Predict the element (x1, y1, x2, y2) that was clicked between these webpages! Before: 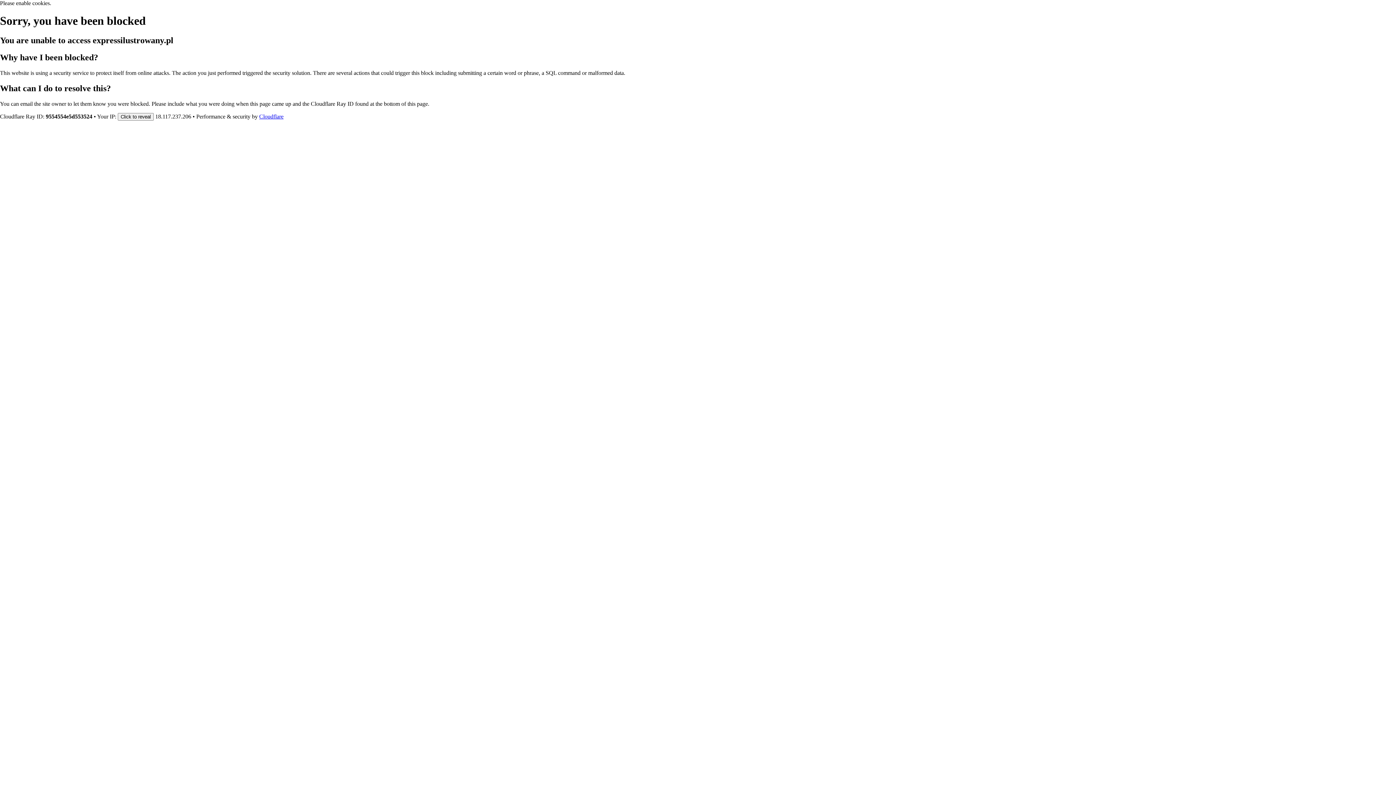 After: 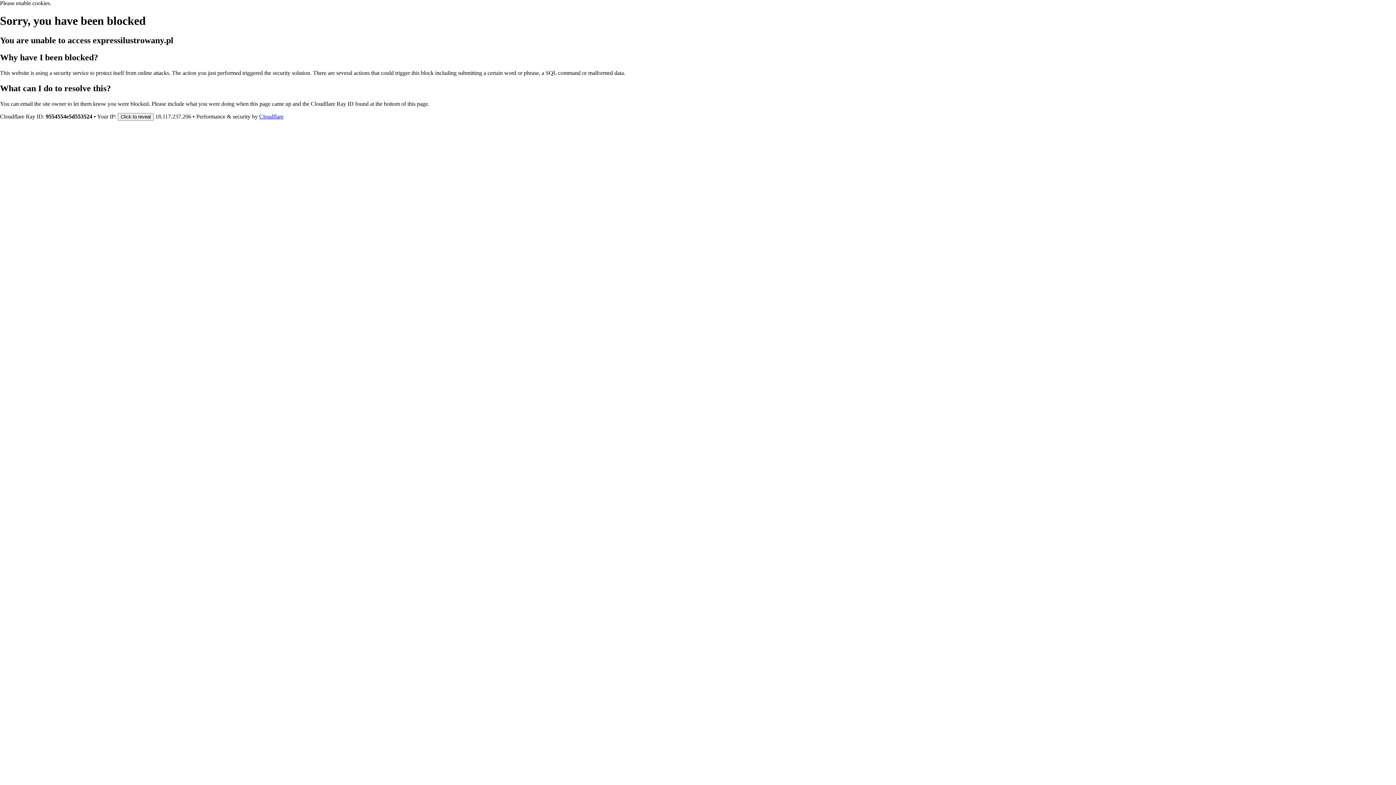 Action: bbox: (259, 113, 283, 119) label: Cloudflare